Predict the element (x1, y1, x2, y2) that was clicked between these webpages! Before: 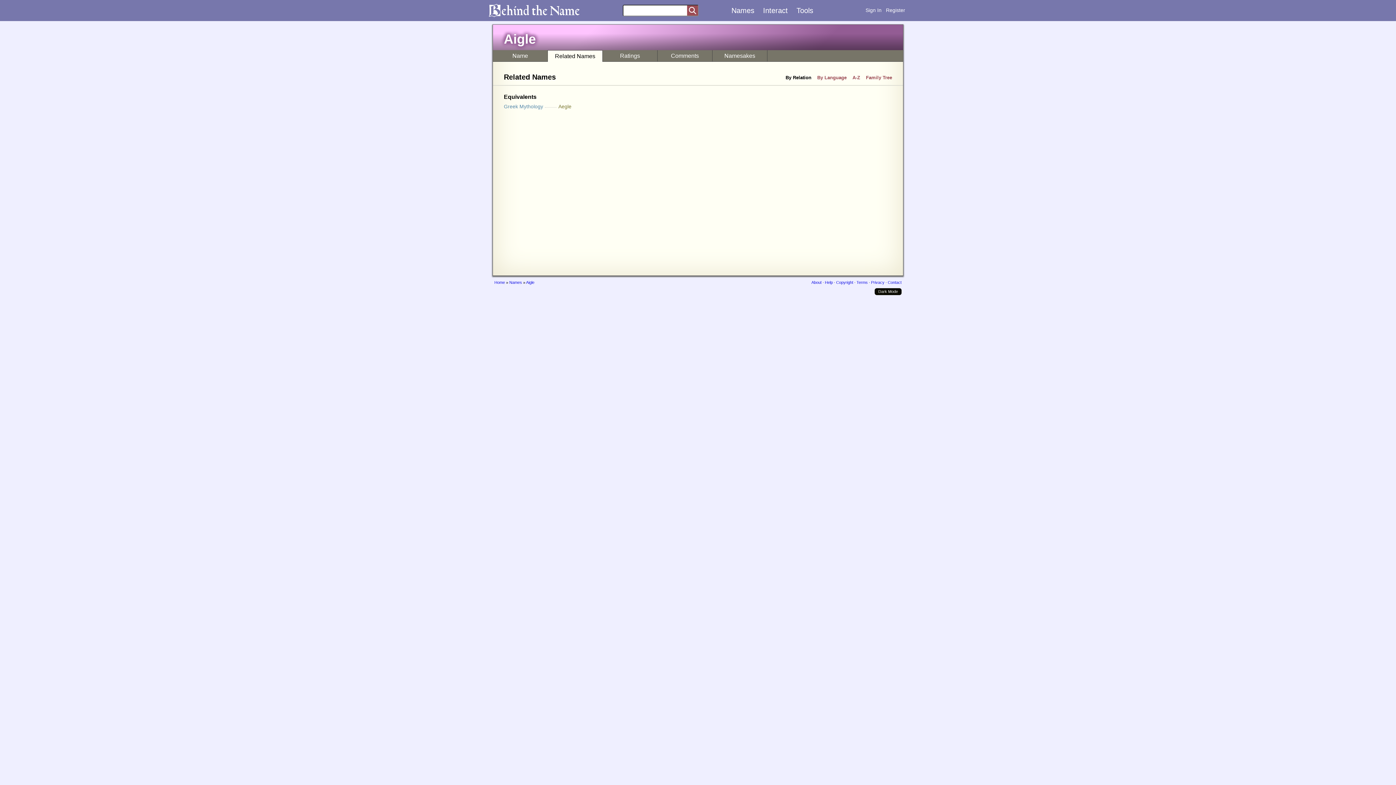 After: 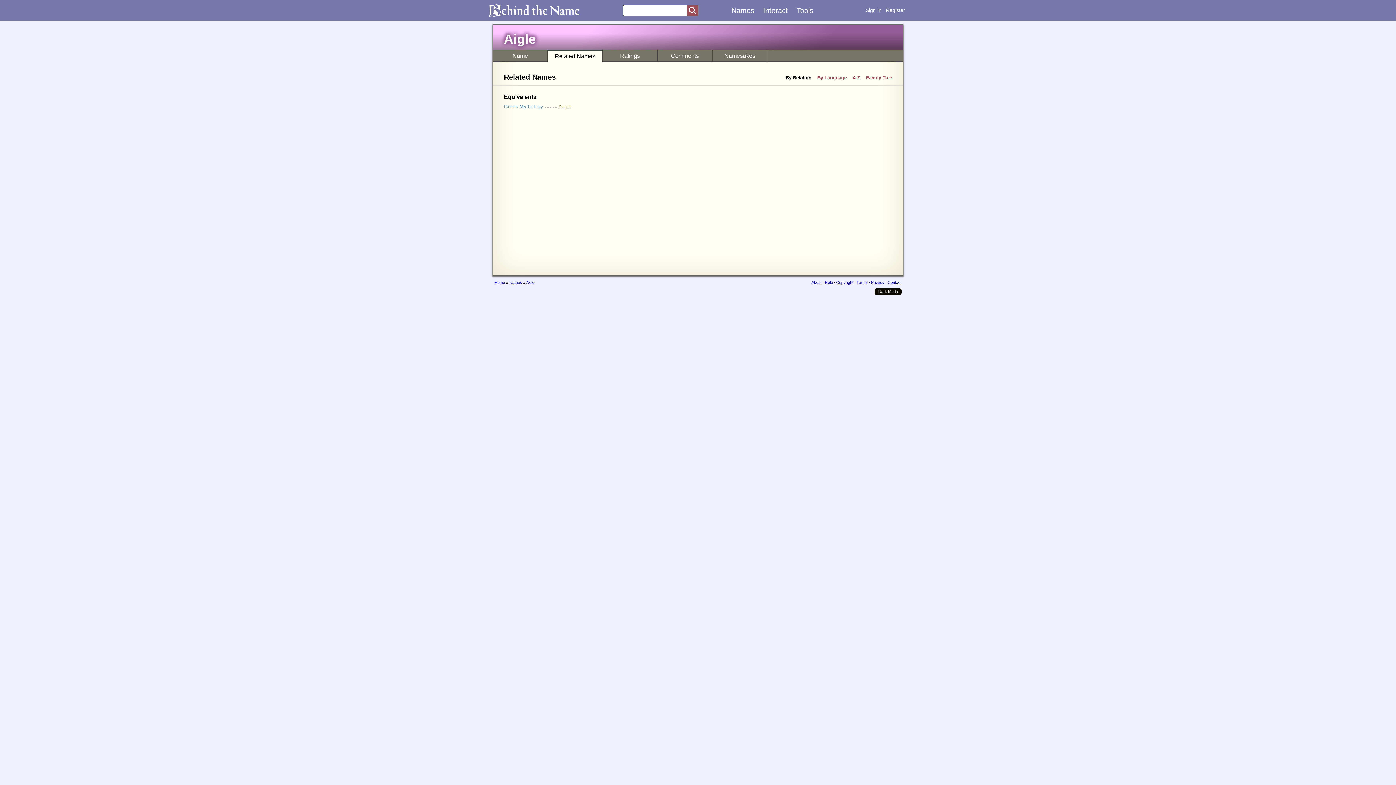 Action: label: Related Names bbox: (548, 50, 602, 61)